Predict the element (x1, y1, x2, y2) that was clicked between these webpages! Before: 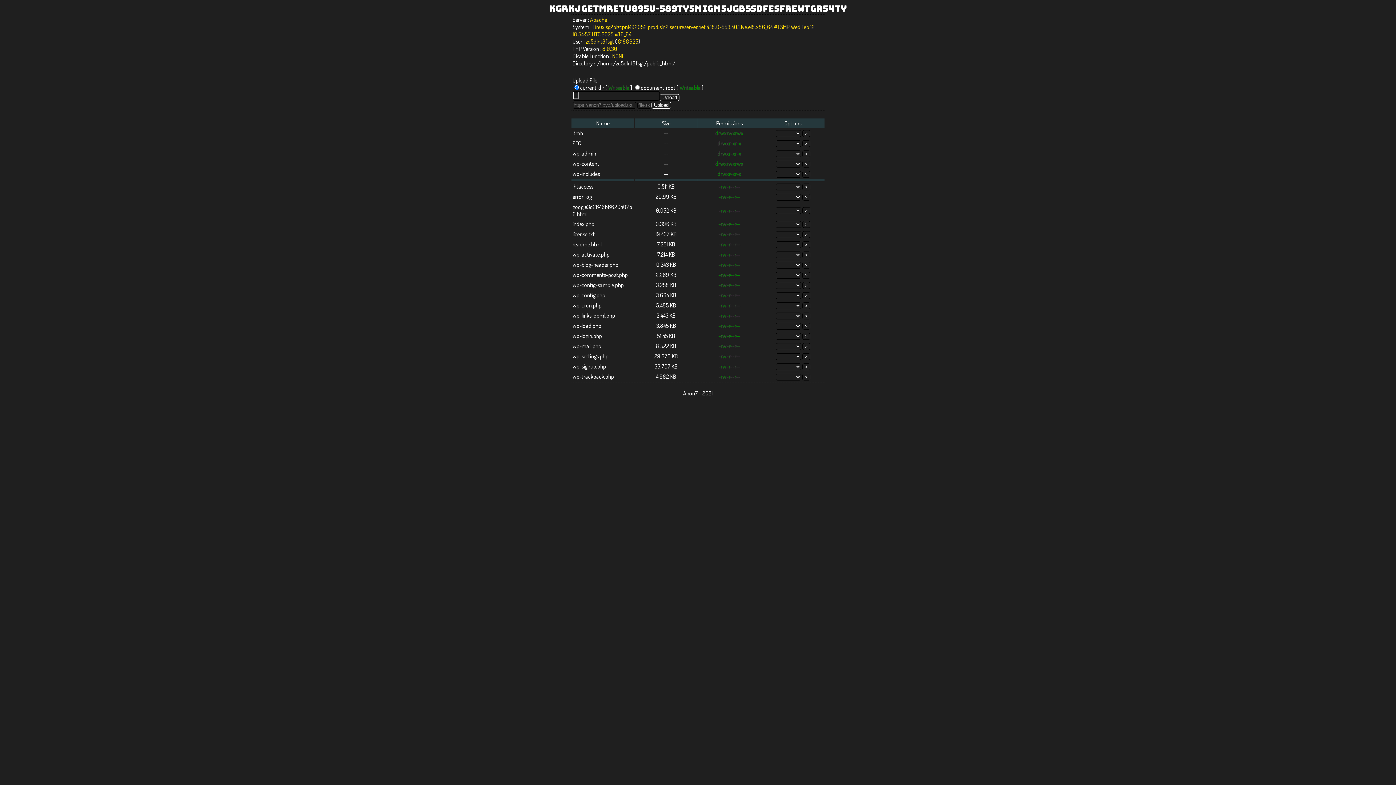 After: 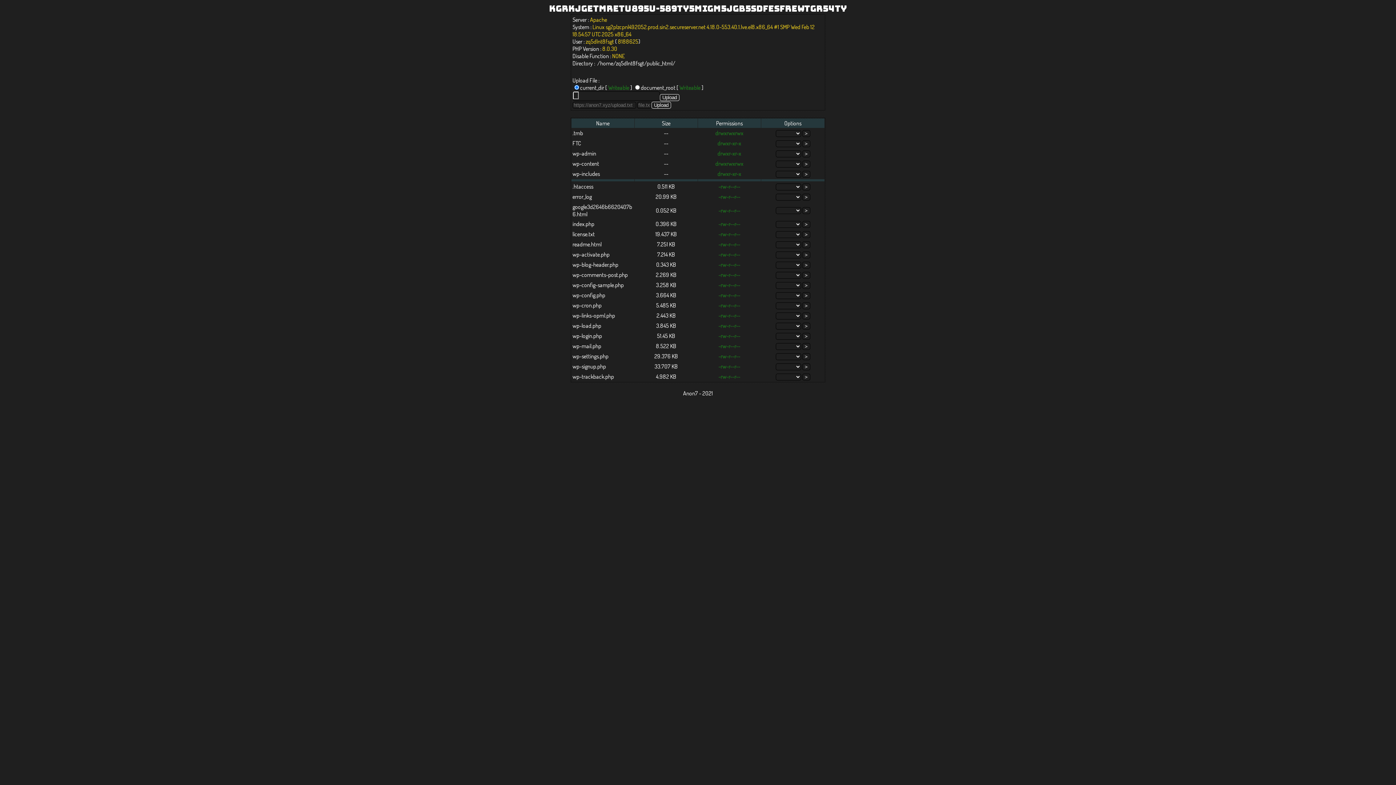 Action: label: license.txt bbox: (572, 230, 594, 237)